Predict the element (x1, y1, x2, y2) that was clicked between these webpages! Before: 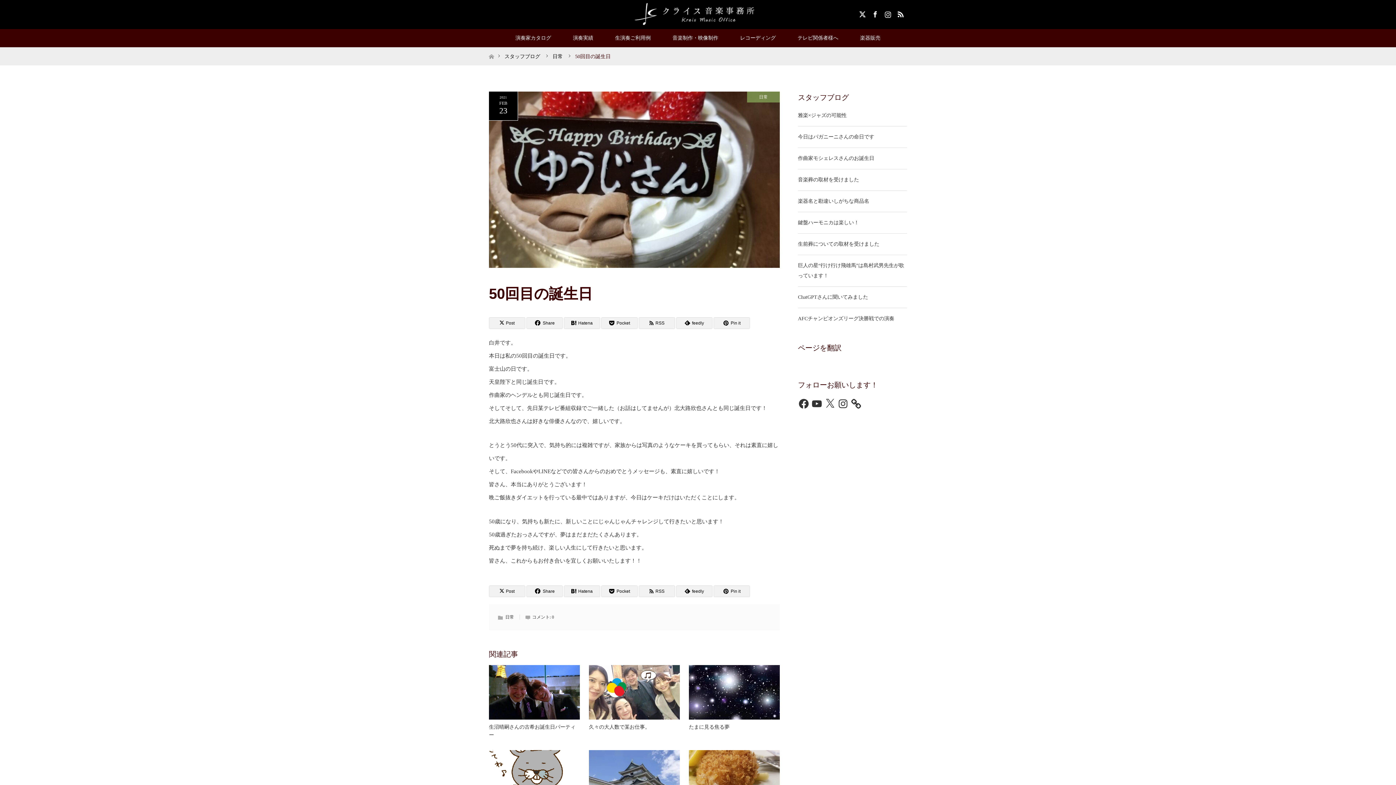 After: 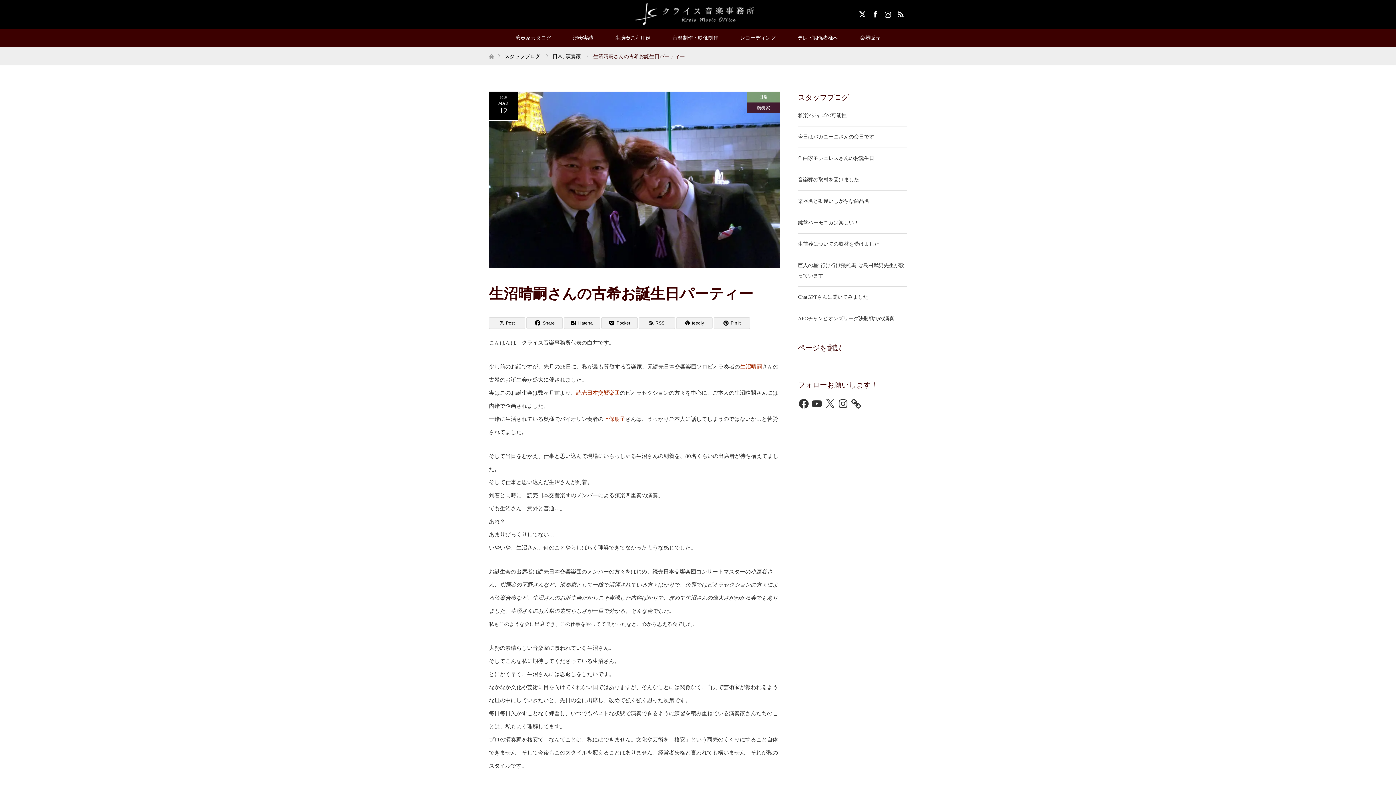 Action: bbox: (489, 665, 580, 720)